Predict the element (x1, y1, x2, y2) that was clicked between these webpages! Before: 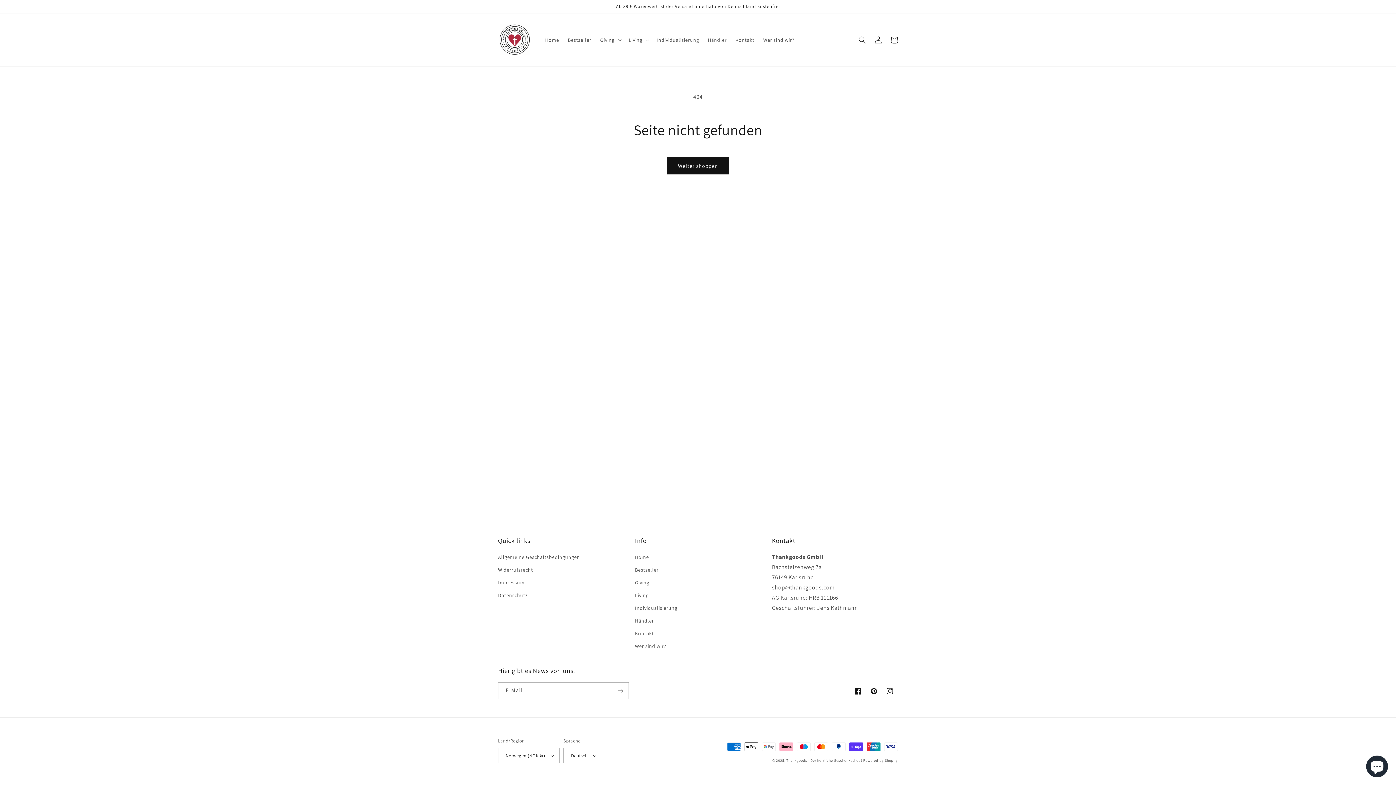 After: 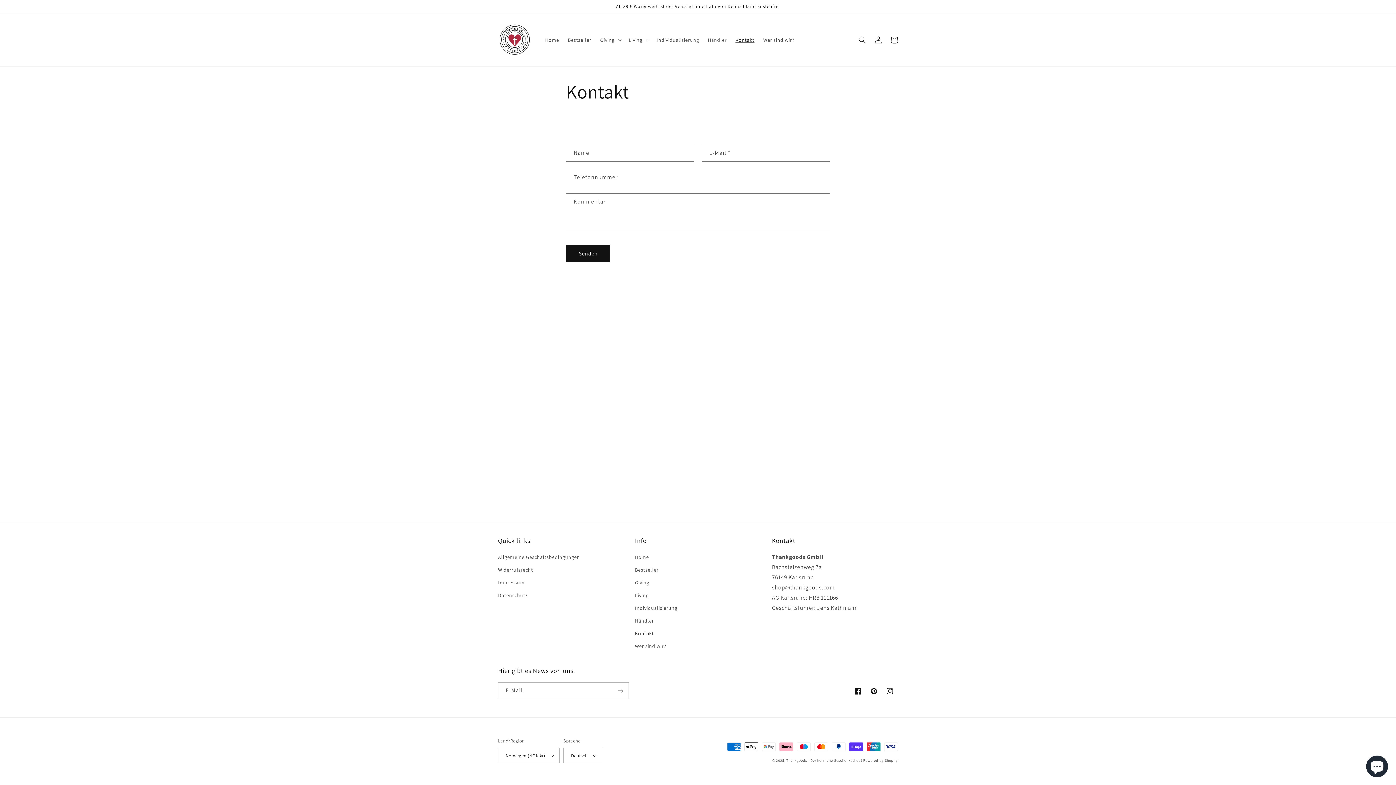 Action: bbox: (635, 627, 654, 640) label: Kontakt